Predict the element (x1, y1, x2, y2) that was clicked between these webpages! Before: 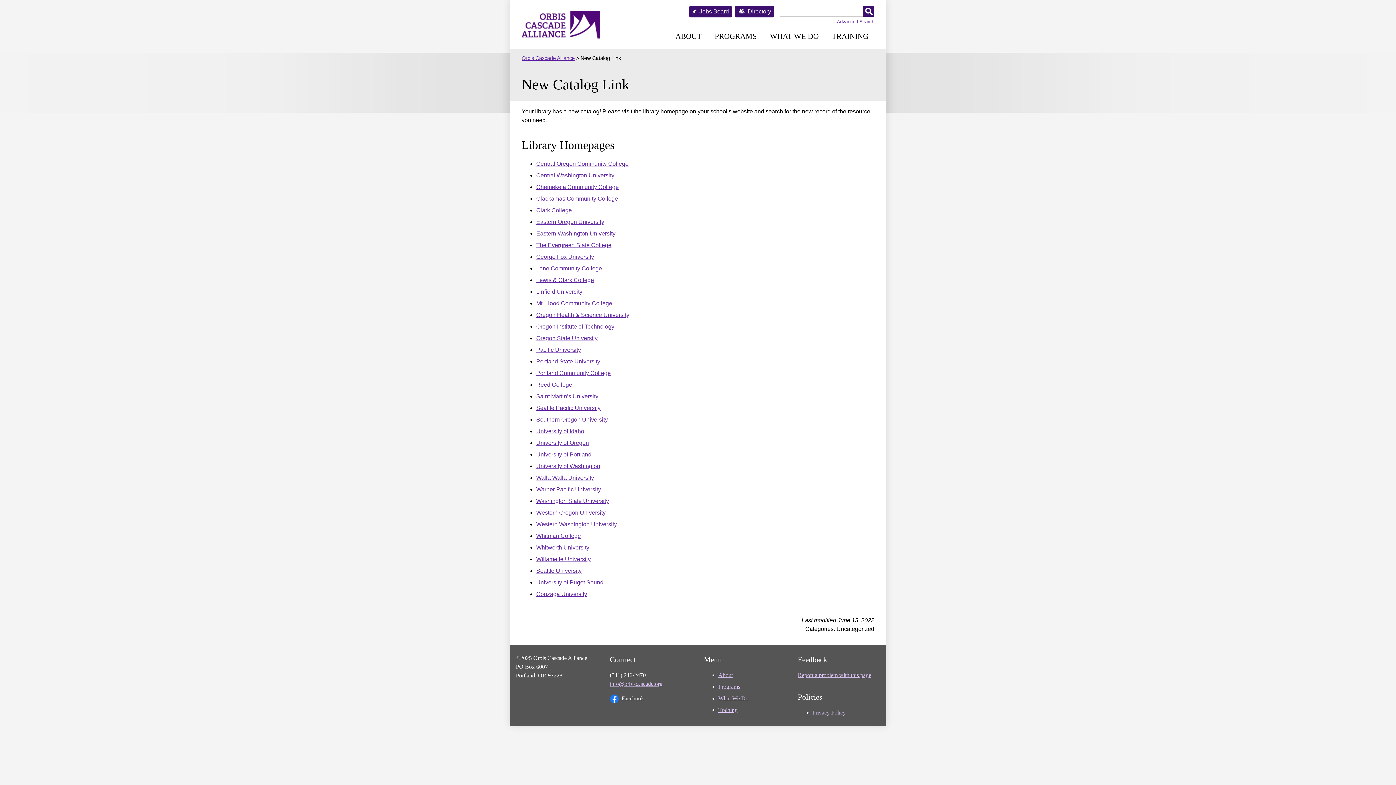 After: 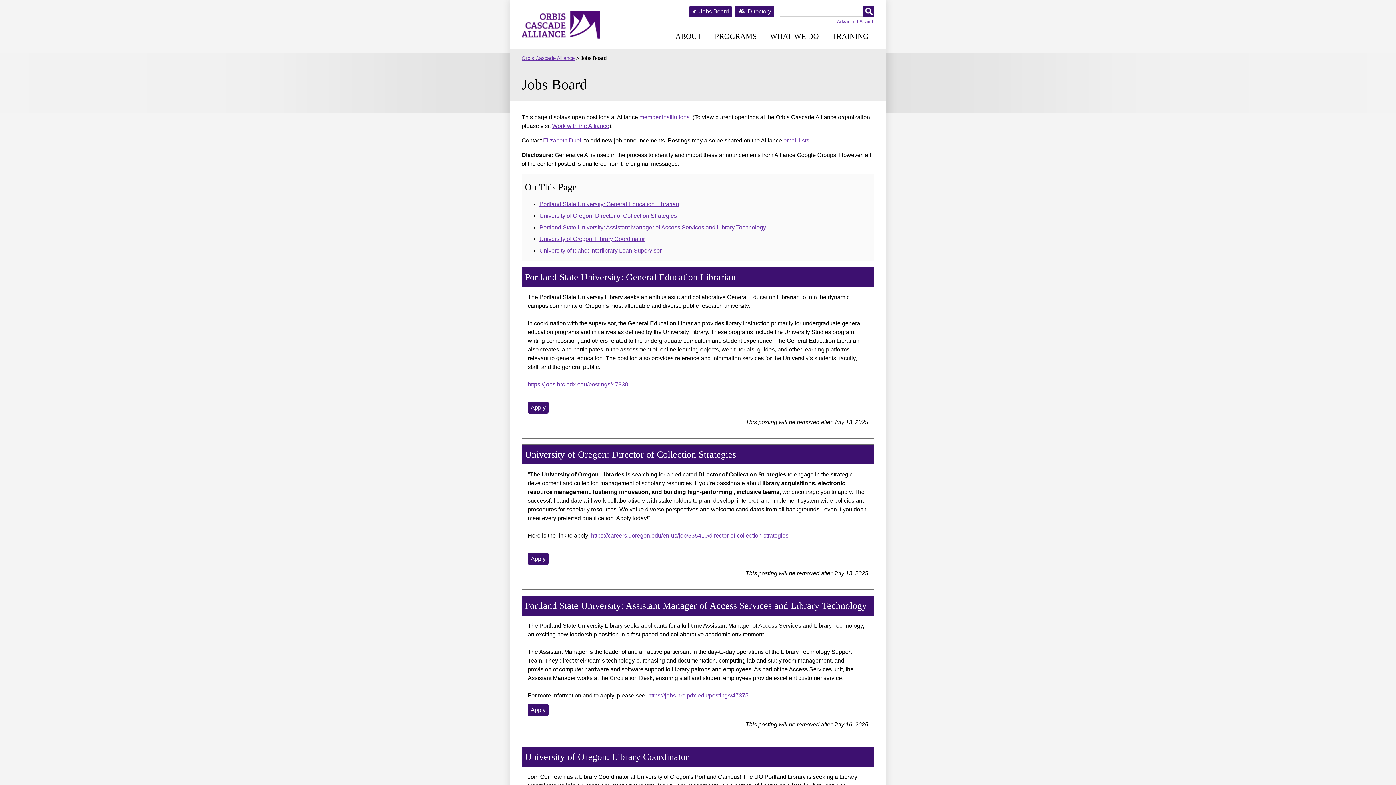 Action: label: Jobs Board bbox: (689, 5, 732, 17)